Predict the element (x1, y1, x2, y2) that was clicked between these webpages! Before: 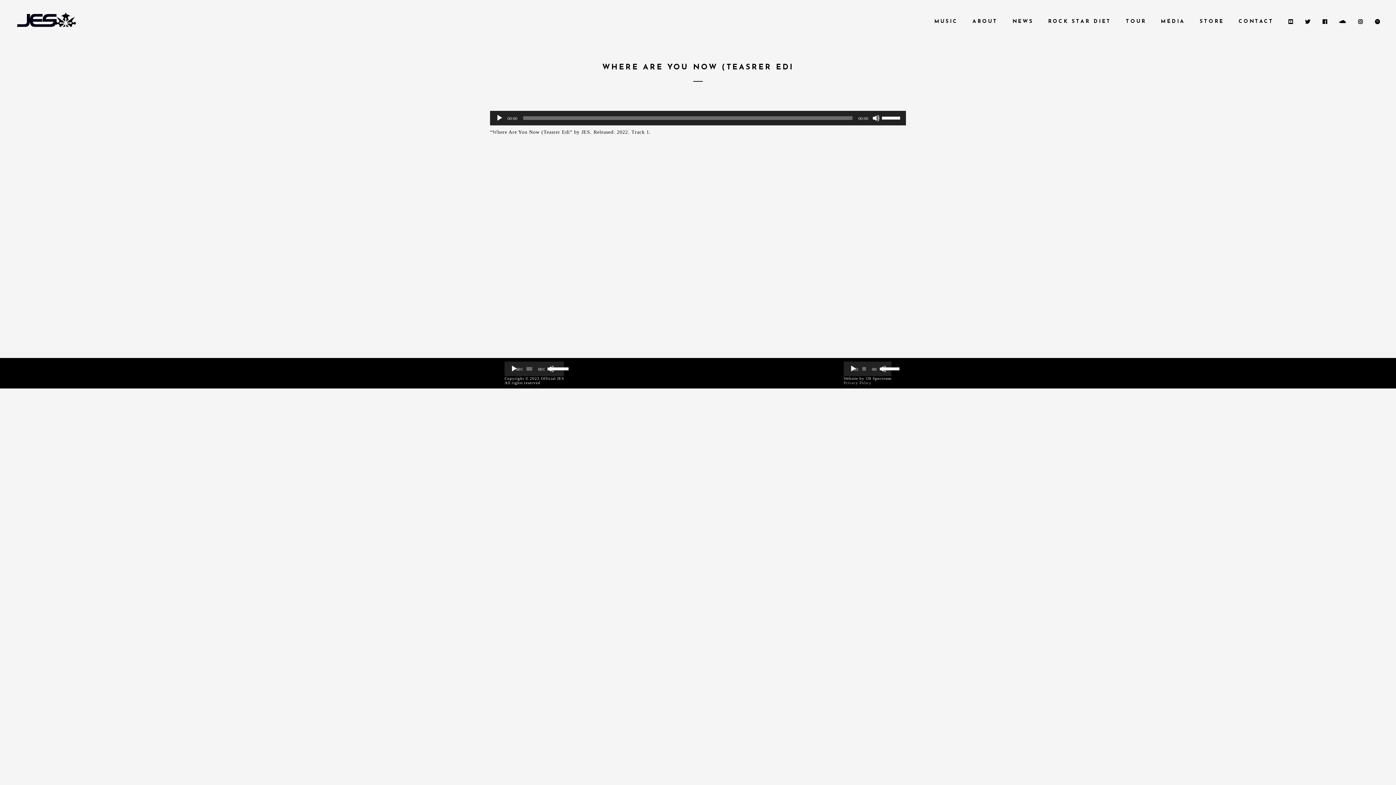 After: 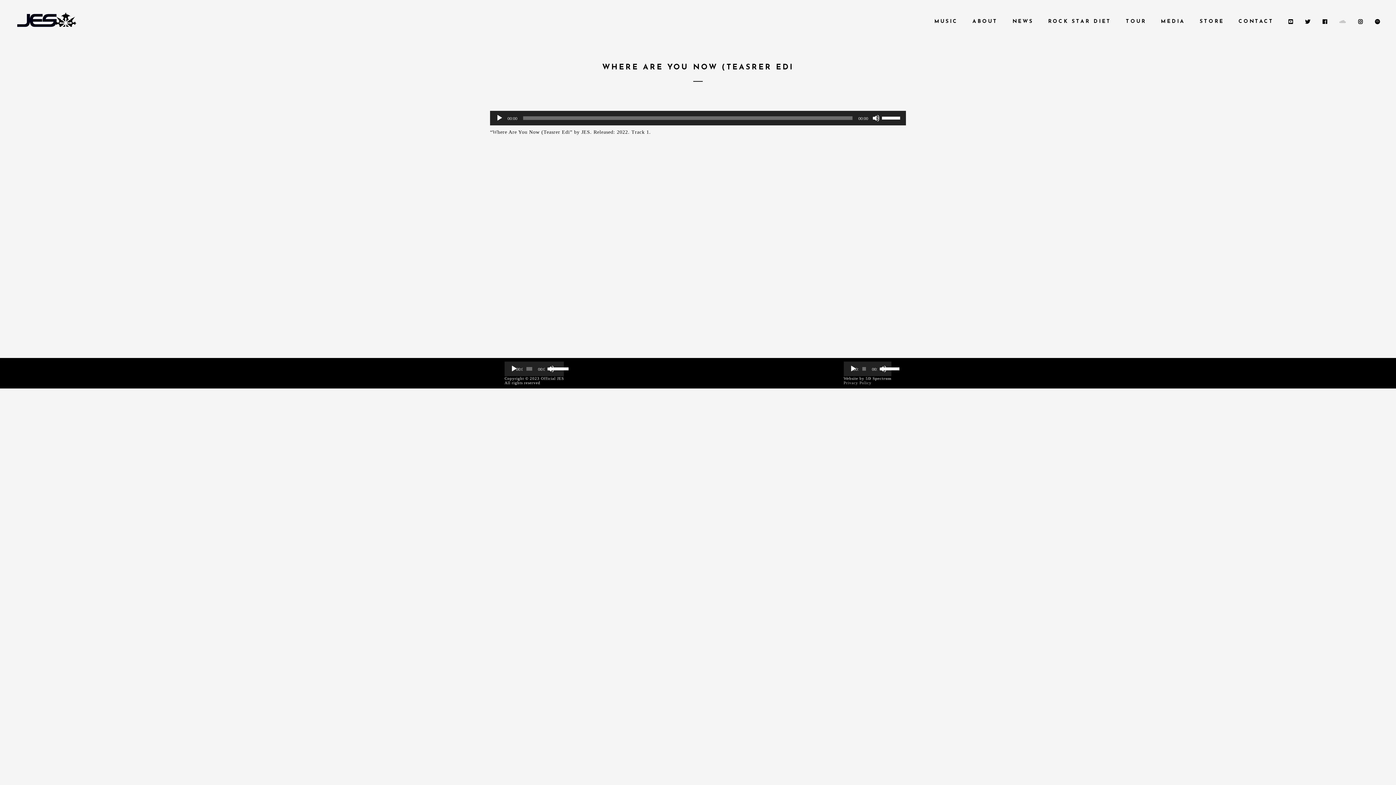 Action: bbox: (1336, 15, 1351, 28)